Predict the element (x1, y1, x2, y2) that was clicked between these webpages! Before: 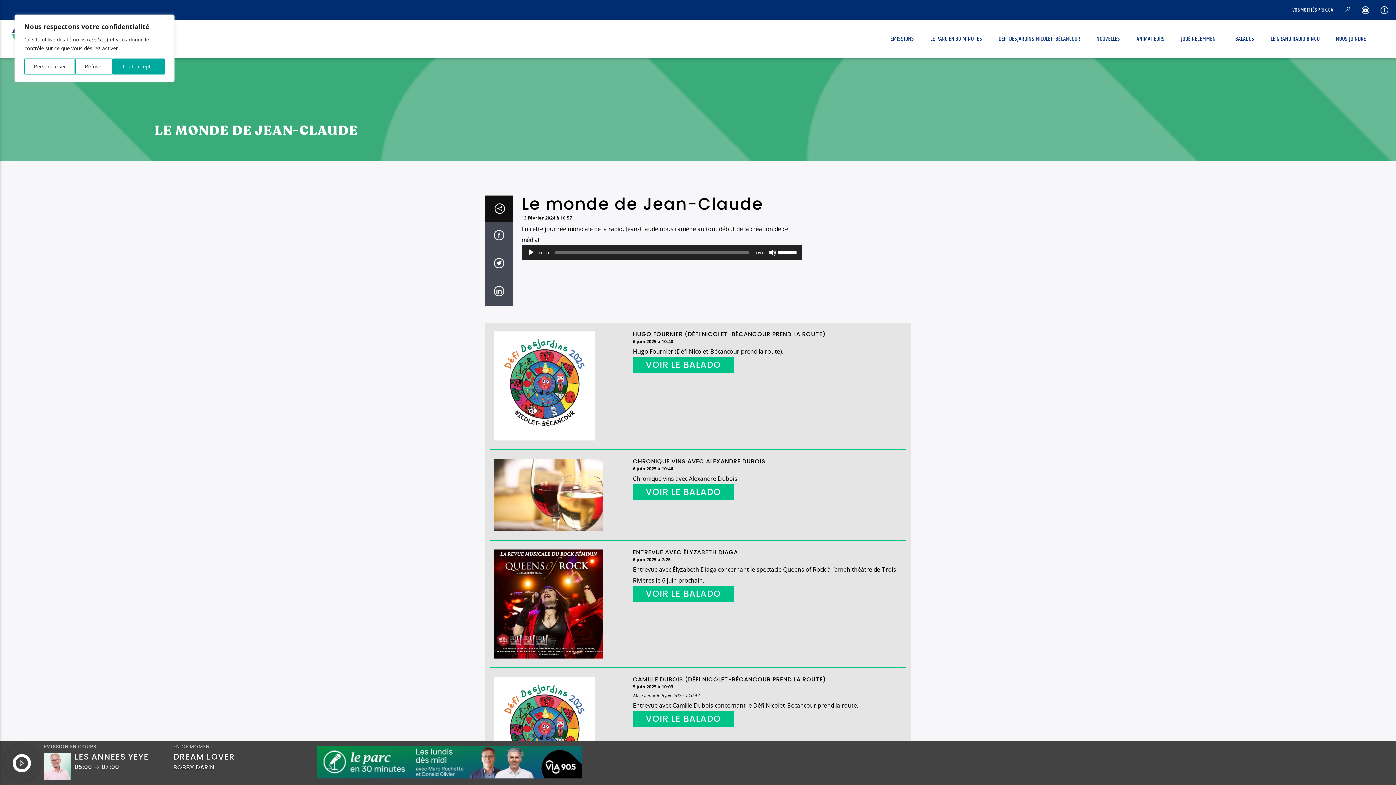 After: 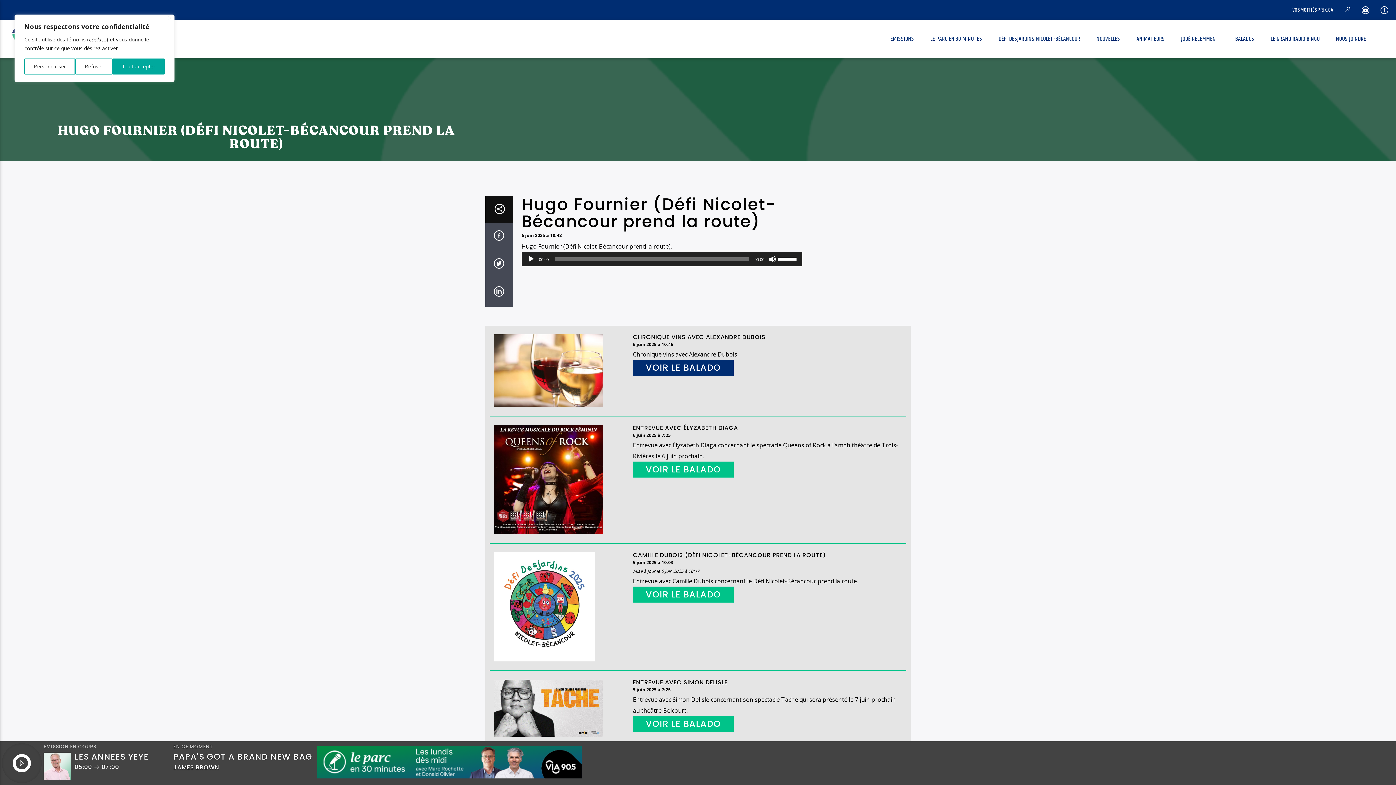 Action: label: VOIR LE BALADO bbox: (633, 357, 733, 373)